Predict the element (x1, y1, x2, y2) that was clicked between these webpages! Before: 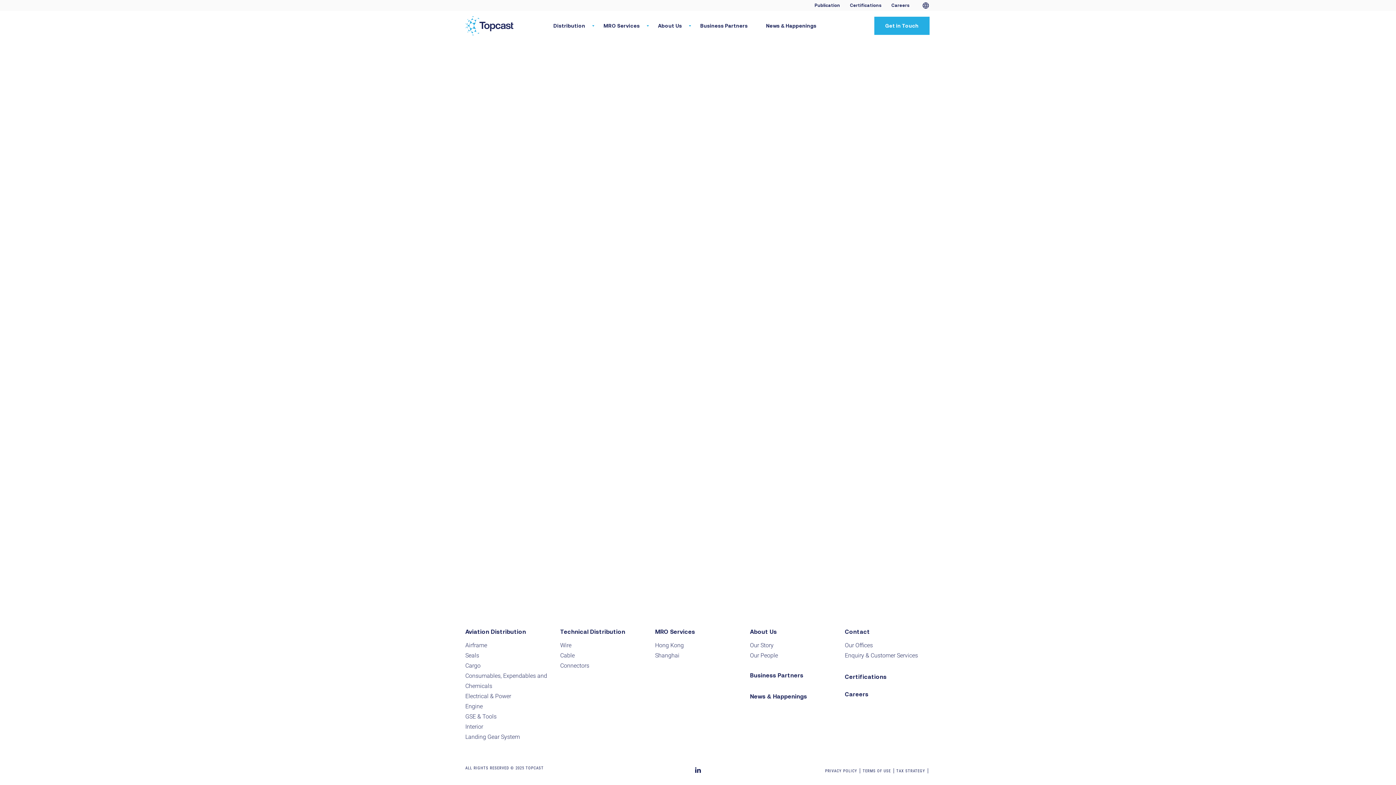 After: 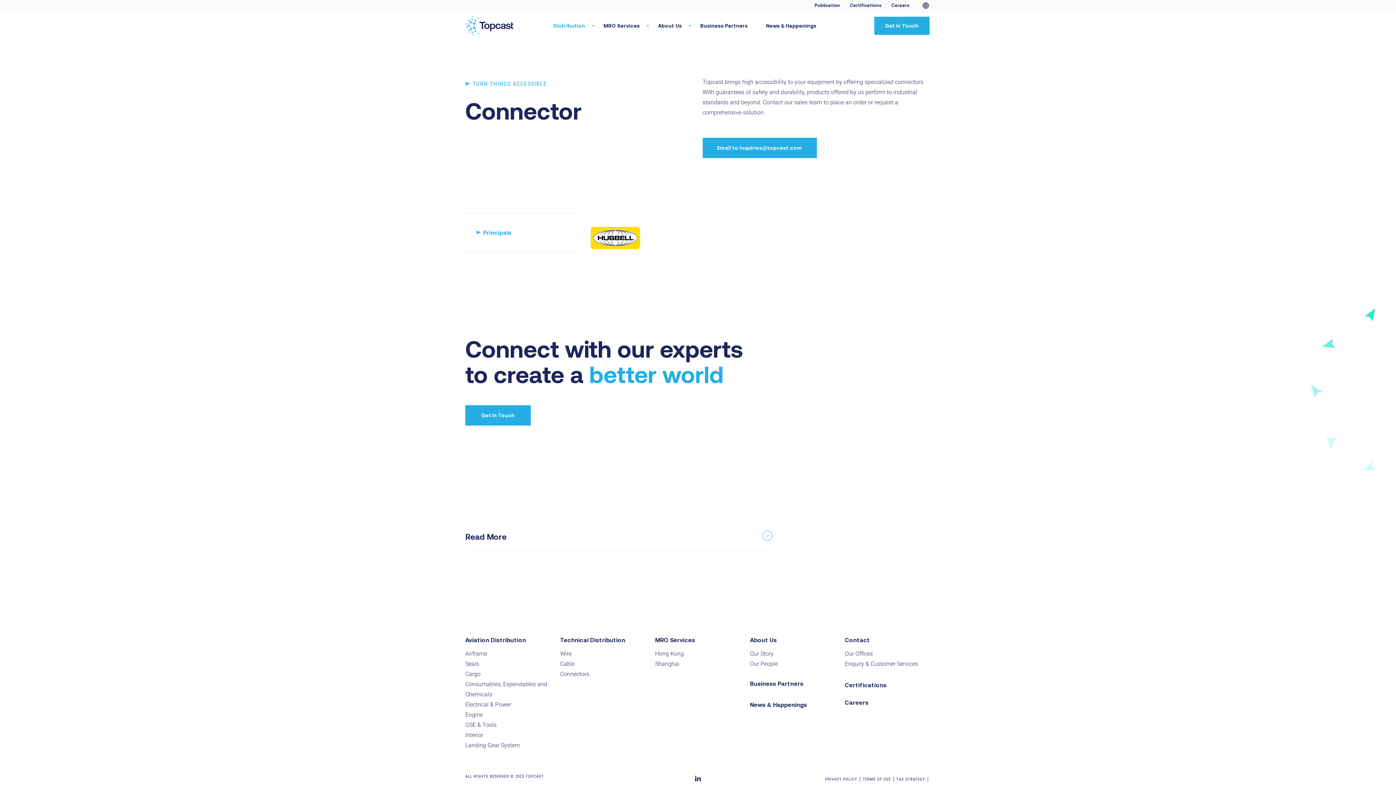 Action: label: Connectors bbox: (560, 661, 646, 671)